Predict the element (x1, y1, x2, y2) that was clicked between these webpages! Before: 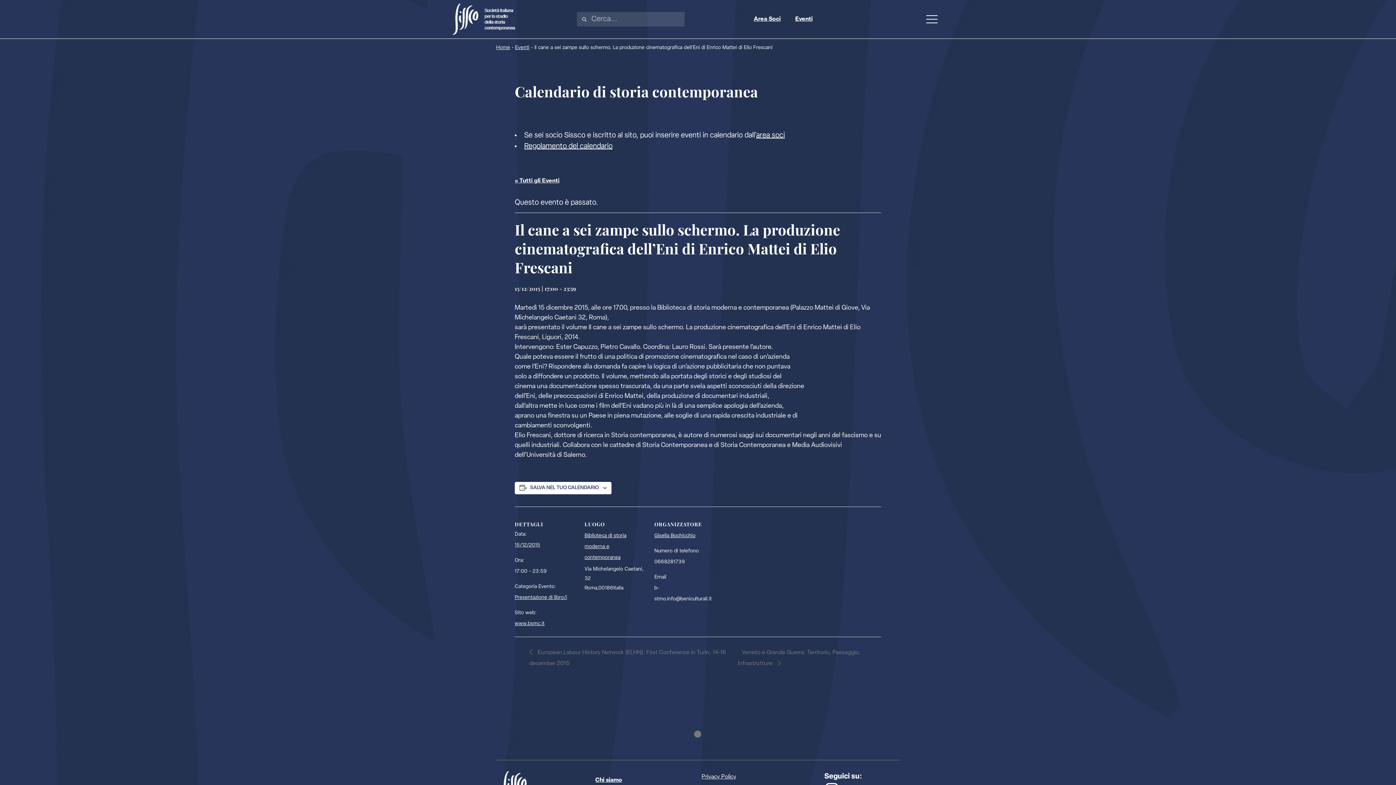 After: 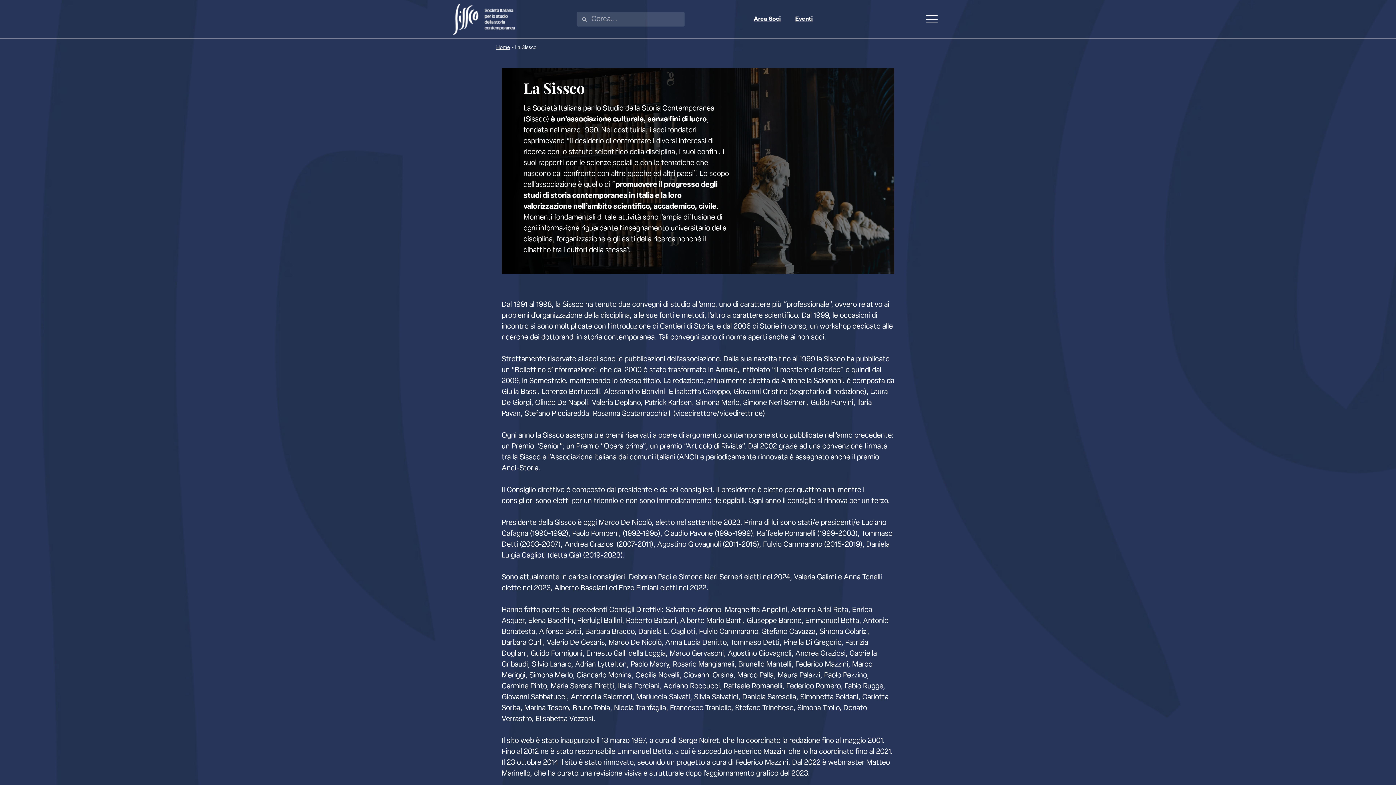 Action: label: Chi siamo bbox: (588, 771, 694, 789)